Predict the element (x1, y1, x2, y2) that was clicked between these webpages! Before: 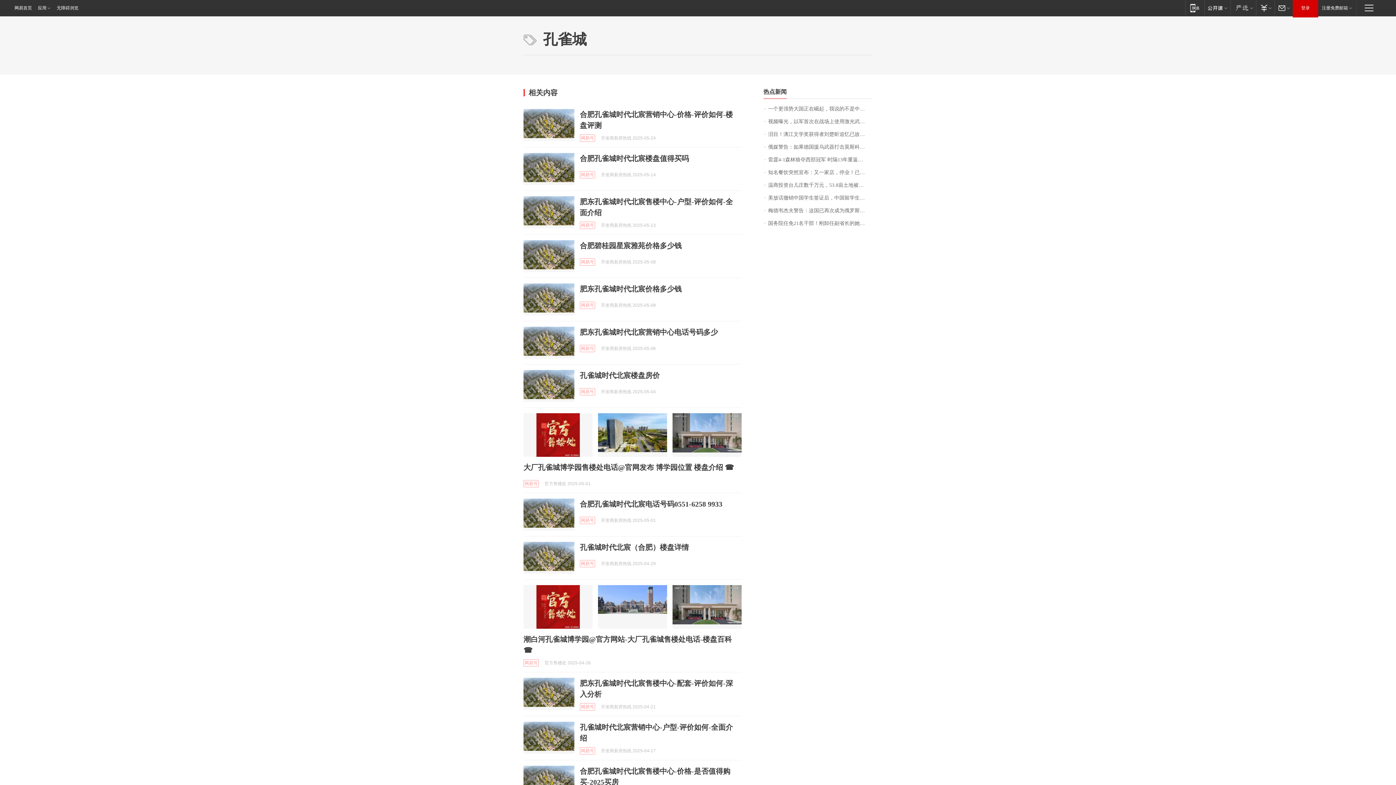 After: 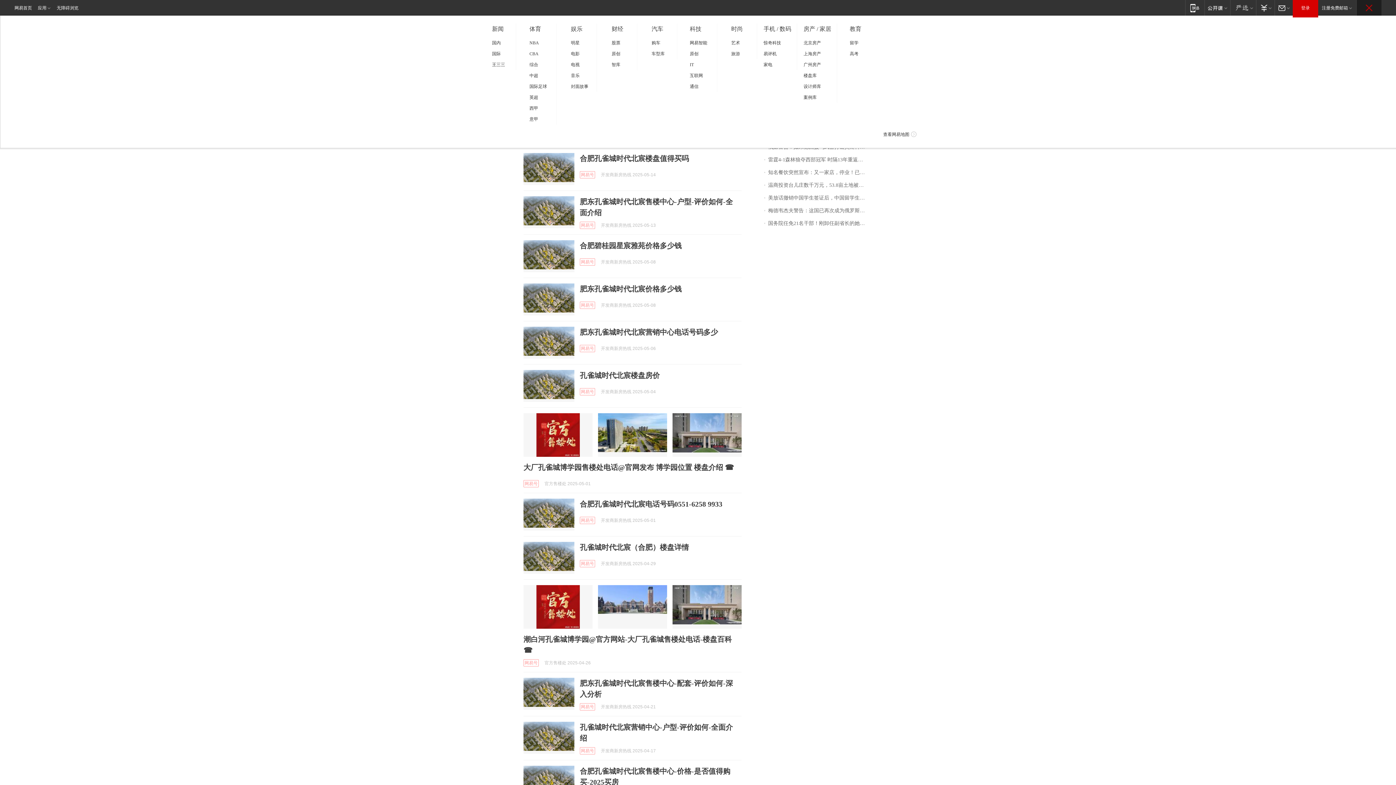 Action: label: 快速导航 bbox: (1357, 0, 1381, 15)